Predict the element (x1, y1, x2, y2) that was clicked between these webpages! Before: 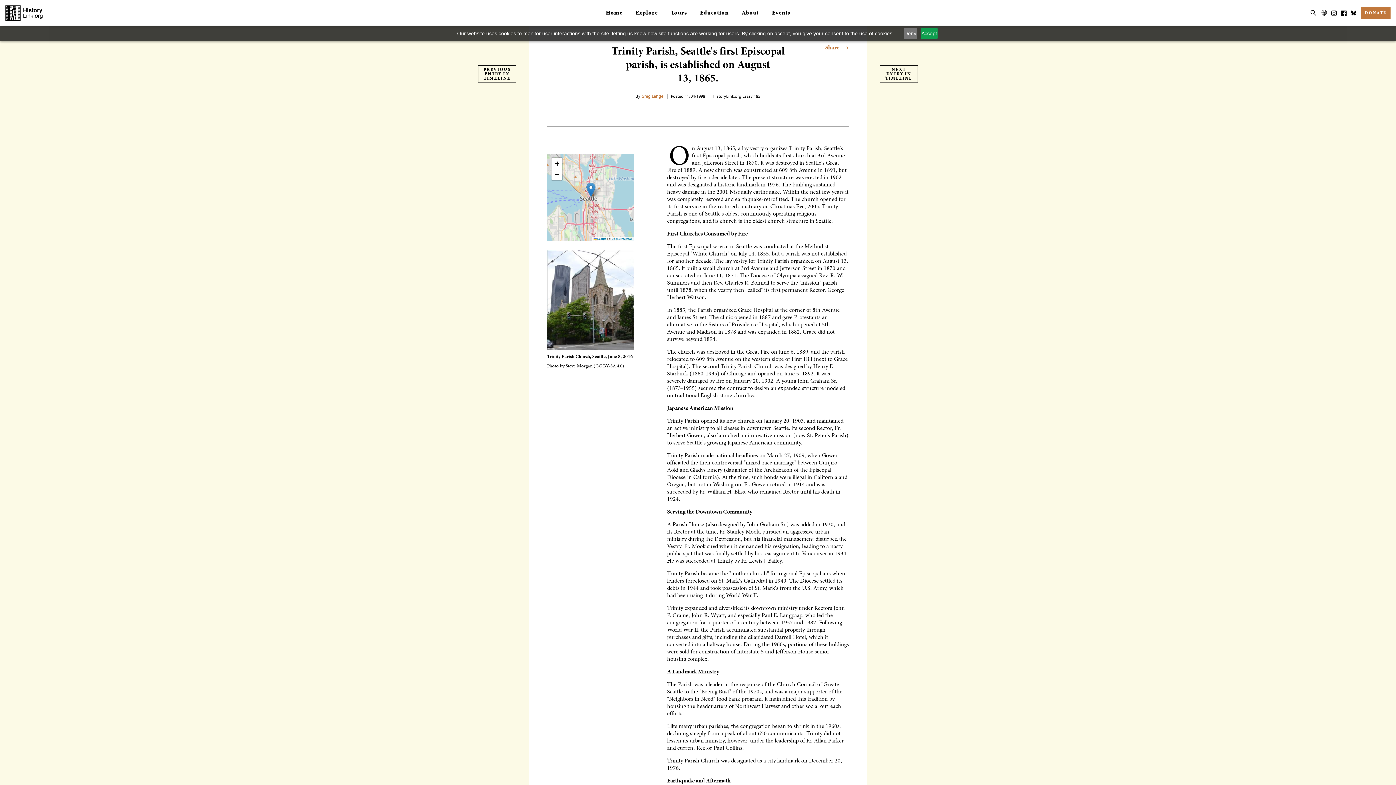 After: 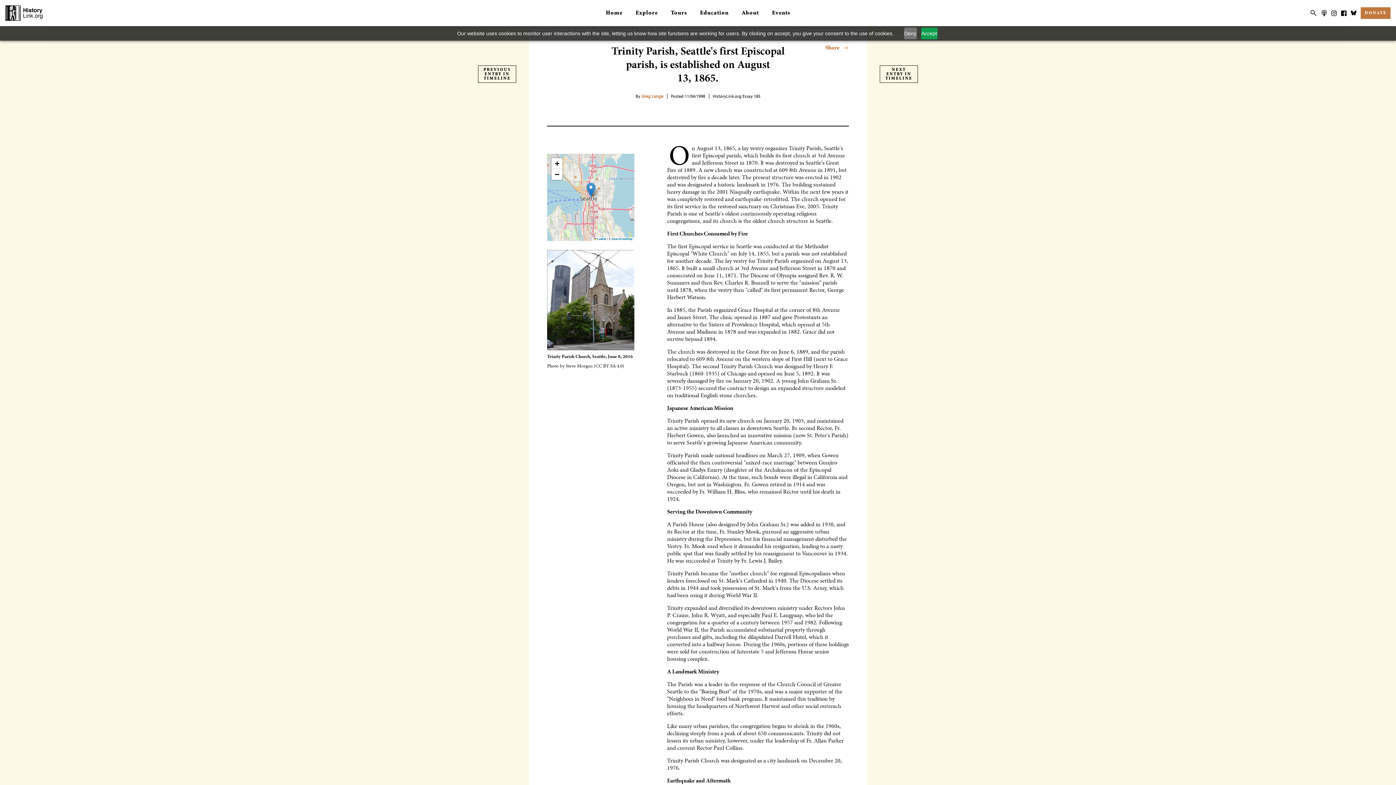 Action: bbox: (1351, 7, 1356, 18) label: BlueSky